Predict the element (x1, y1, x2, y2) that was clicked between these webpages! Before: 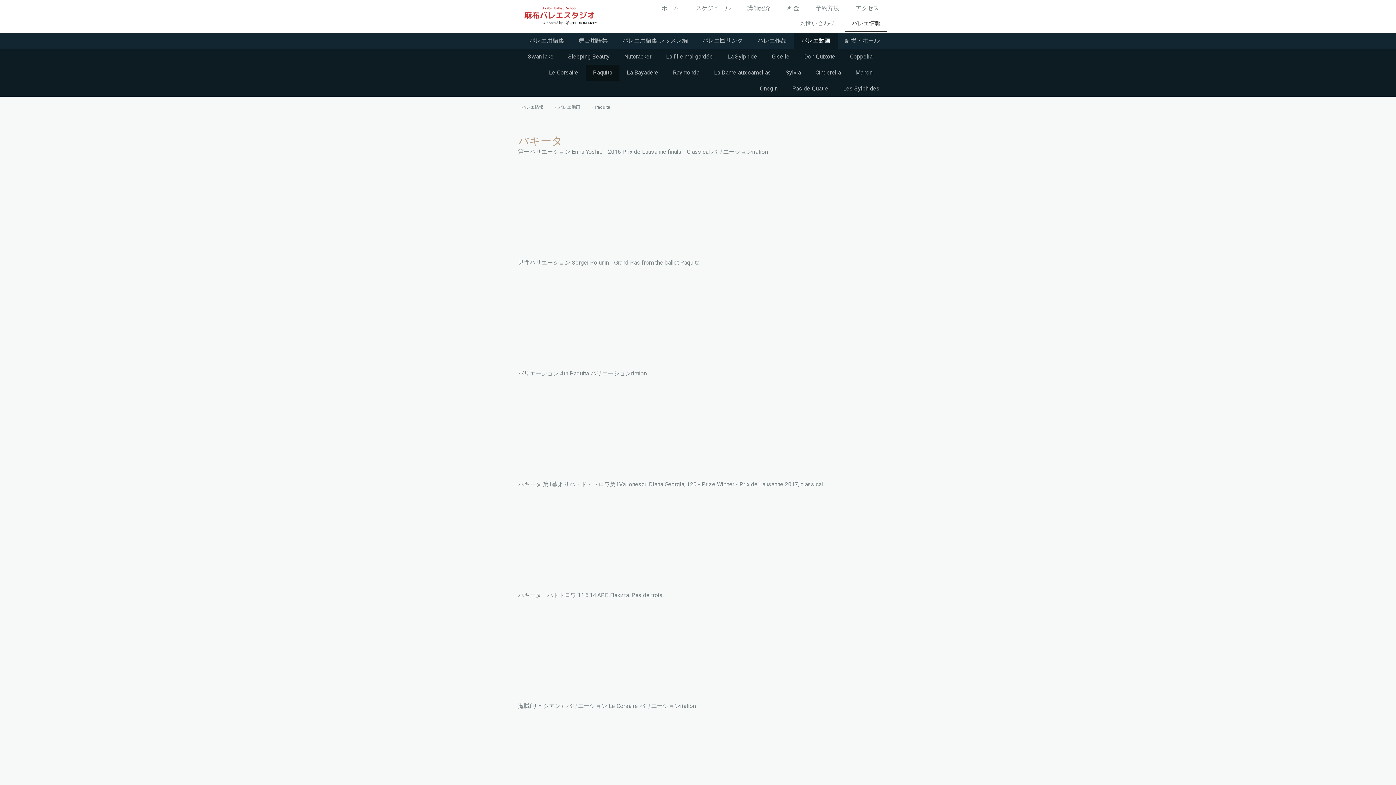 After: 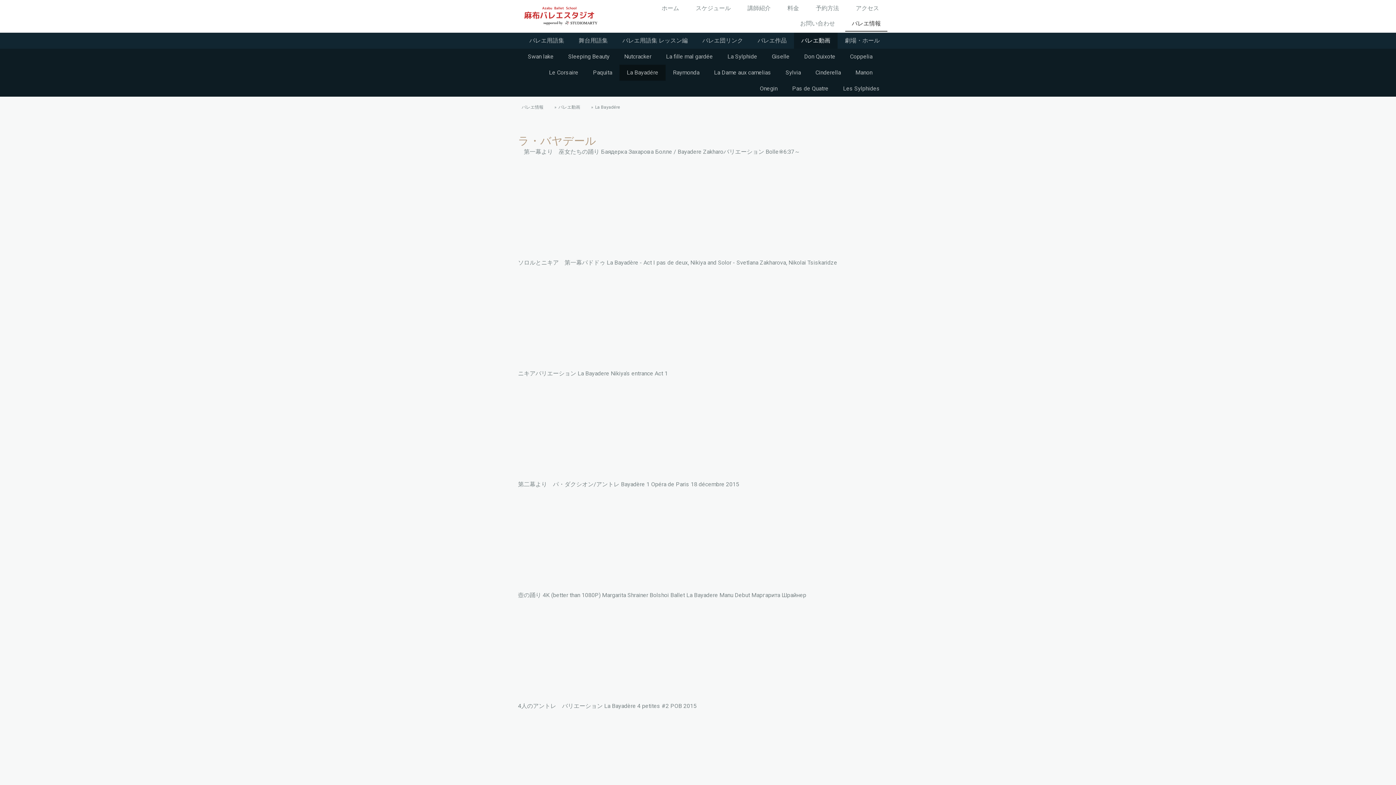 Action: label: La Bayadére bbox: (619, 64, 665, 80)